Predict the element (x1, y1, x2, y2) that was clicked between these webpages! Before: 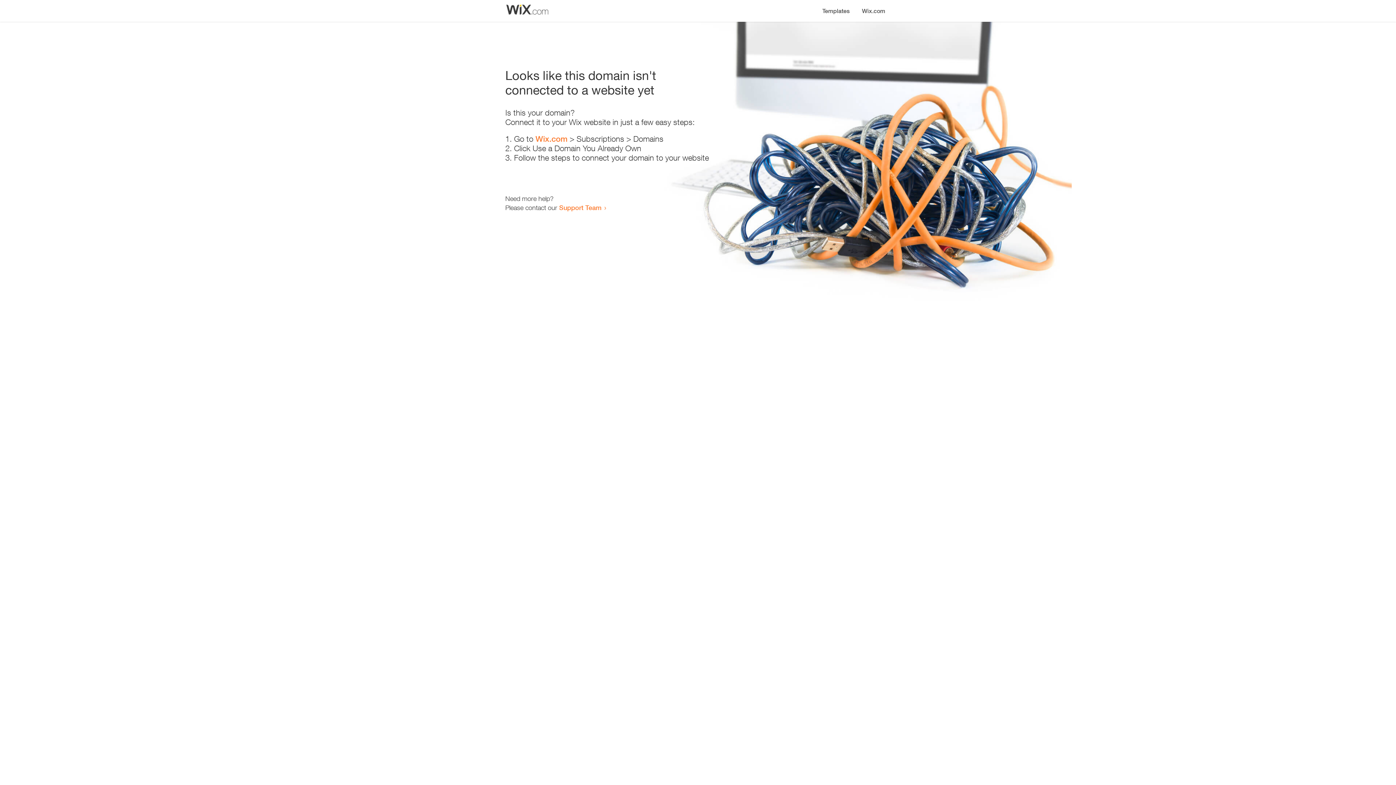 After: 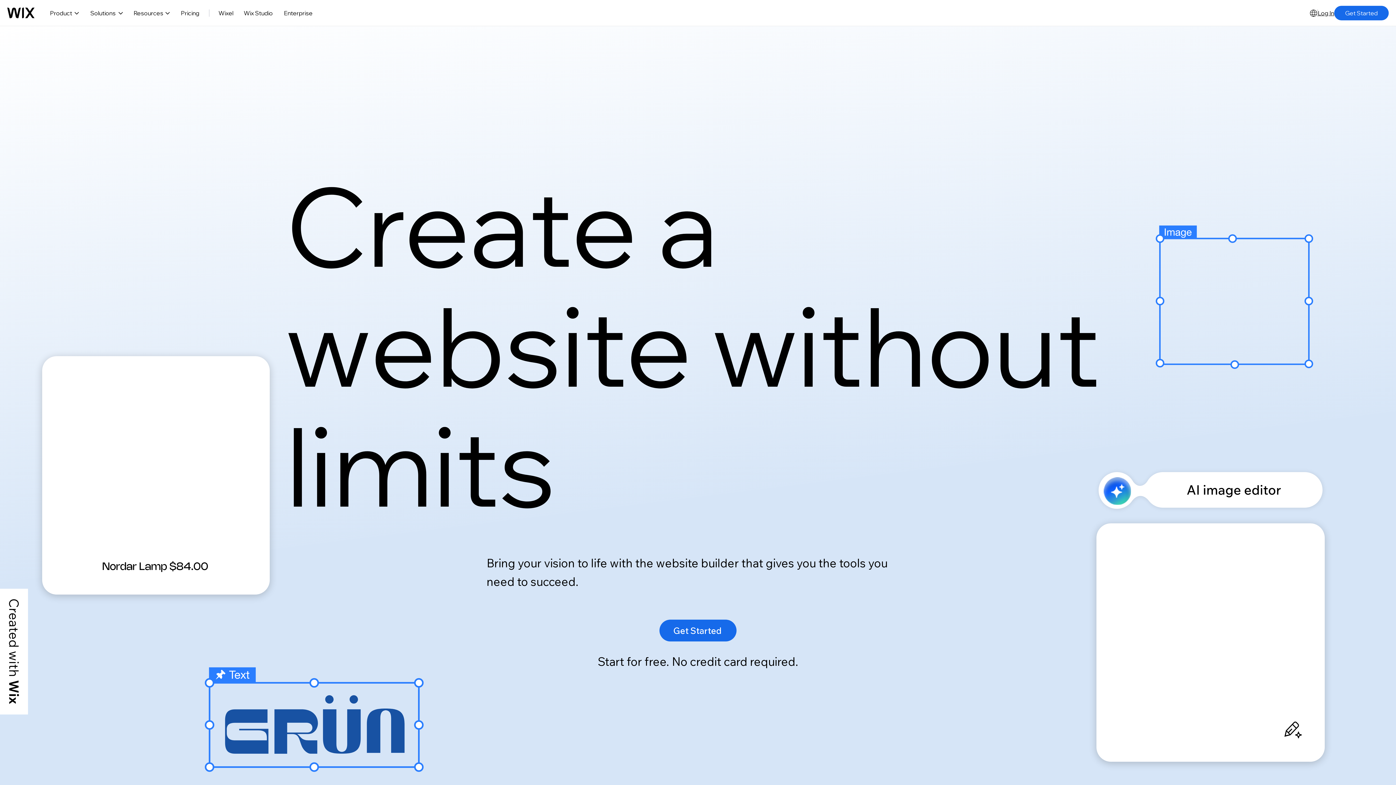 Action: bbox: (535, 134, 567, 143) label: Wix.com